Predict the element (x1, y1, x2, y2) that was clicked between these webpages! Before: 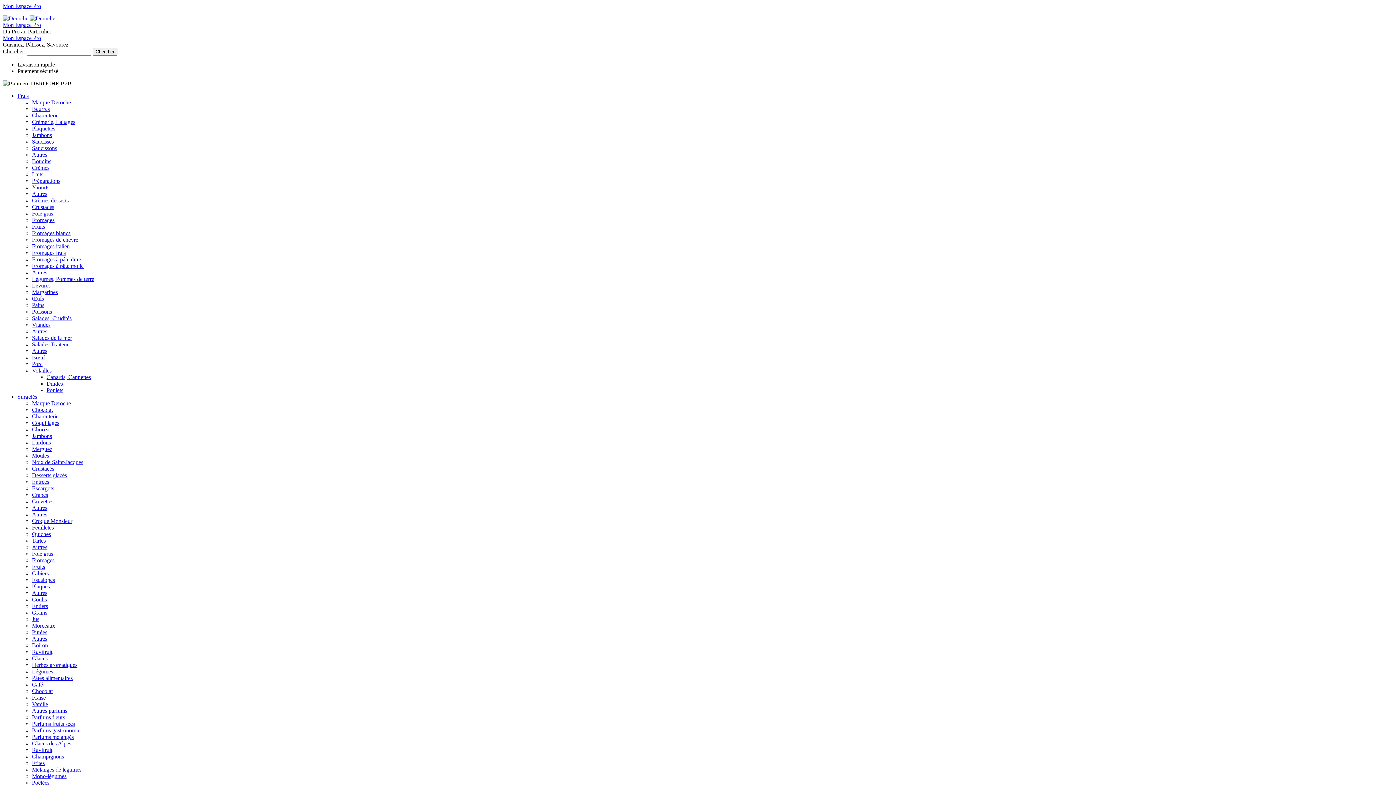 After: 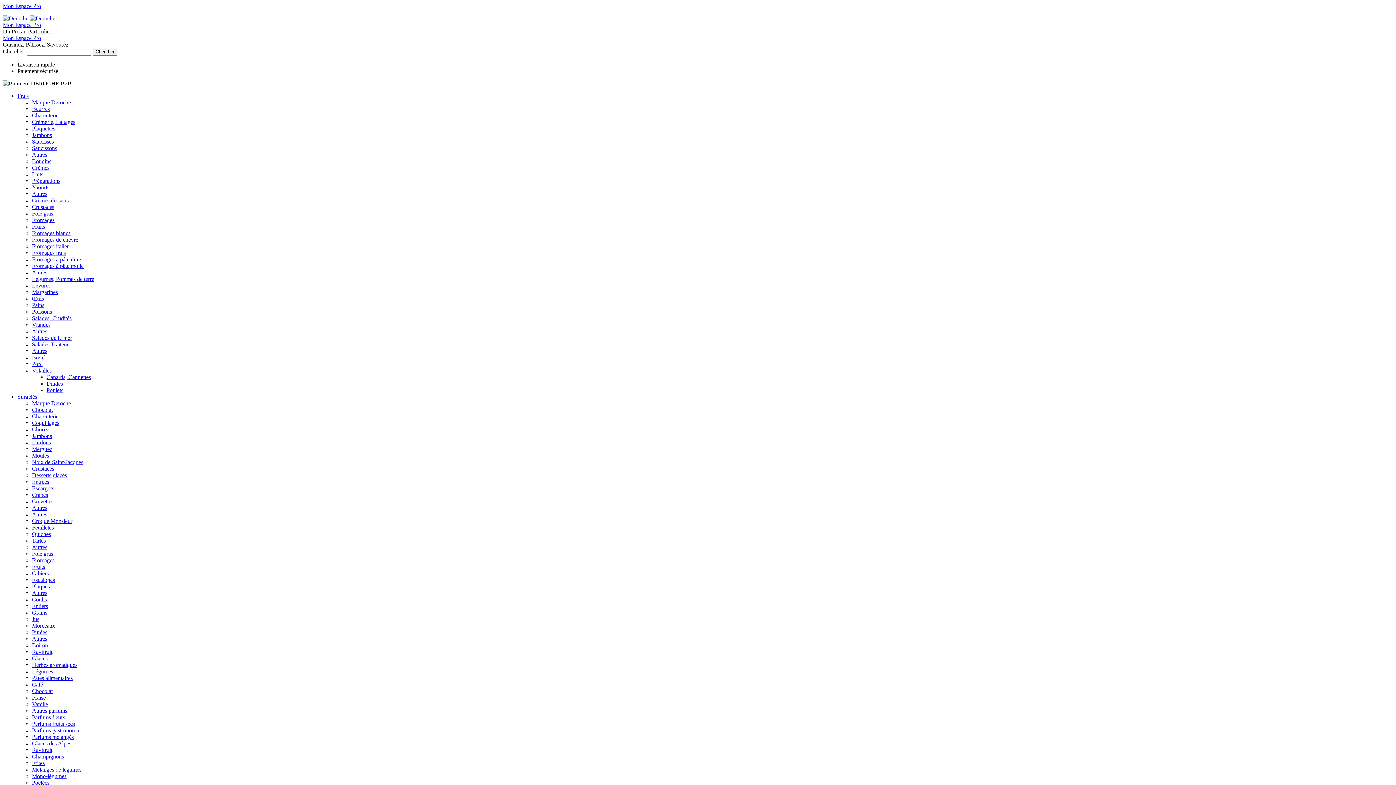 Action: bbox: (32, 256, 81, 262) label: Fromages à pâte dure